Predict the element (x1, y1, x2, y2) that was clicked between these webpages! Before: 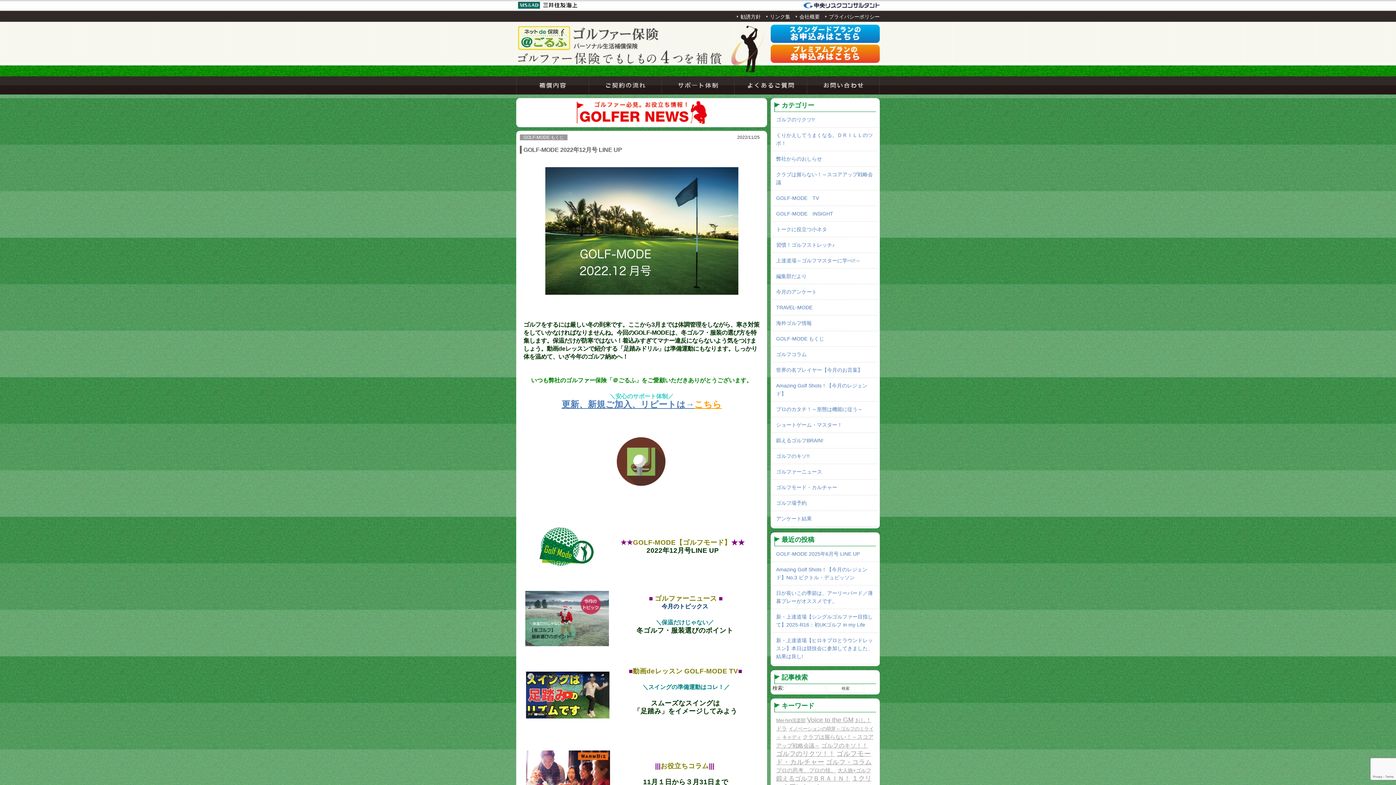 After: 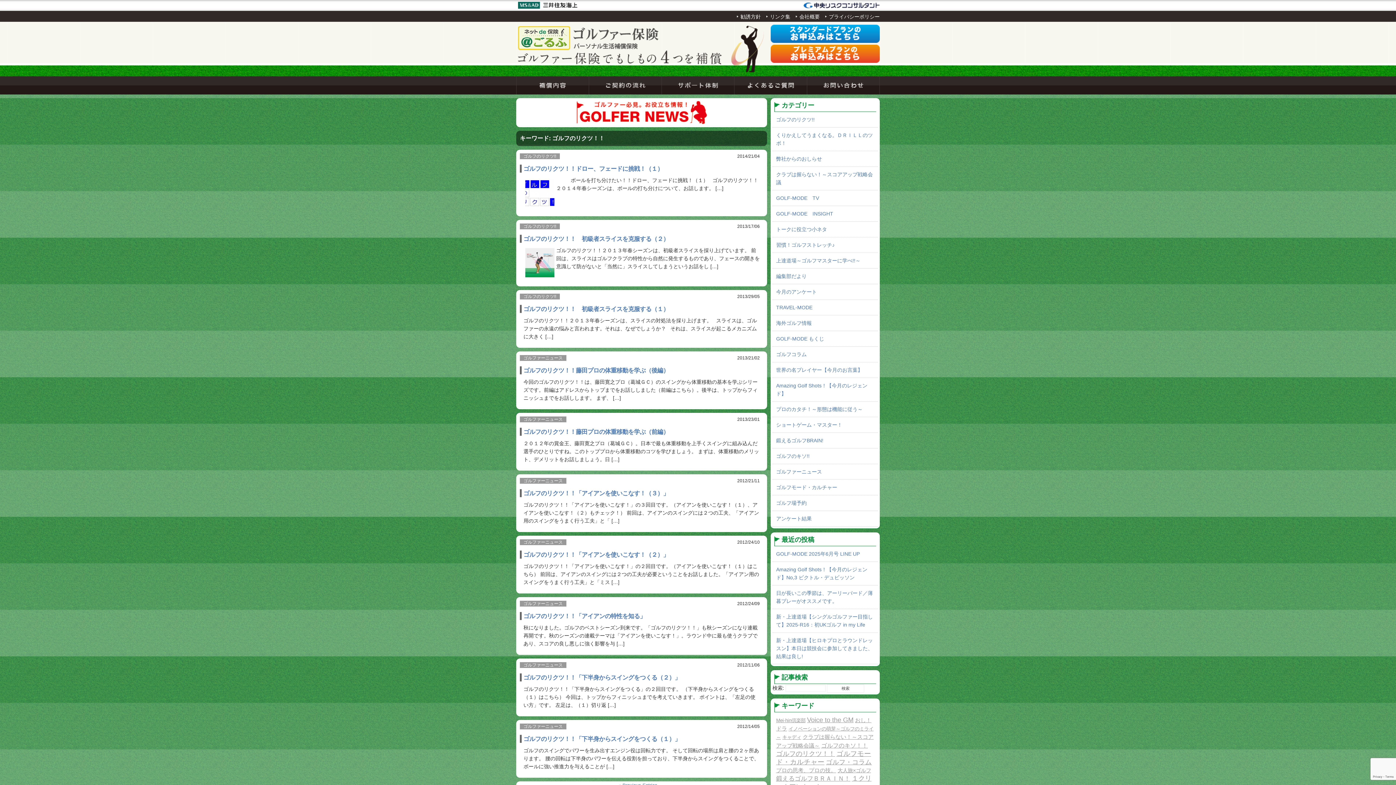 Action: bbox: (776, 750, 835, 757) label: ゴルフのリクツ！！ (11個の項目)